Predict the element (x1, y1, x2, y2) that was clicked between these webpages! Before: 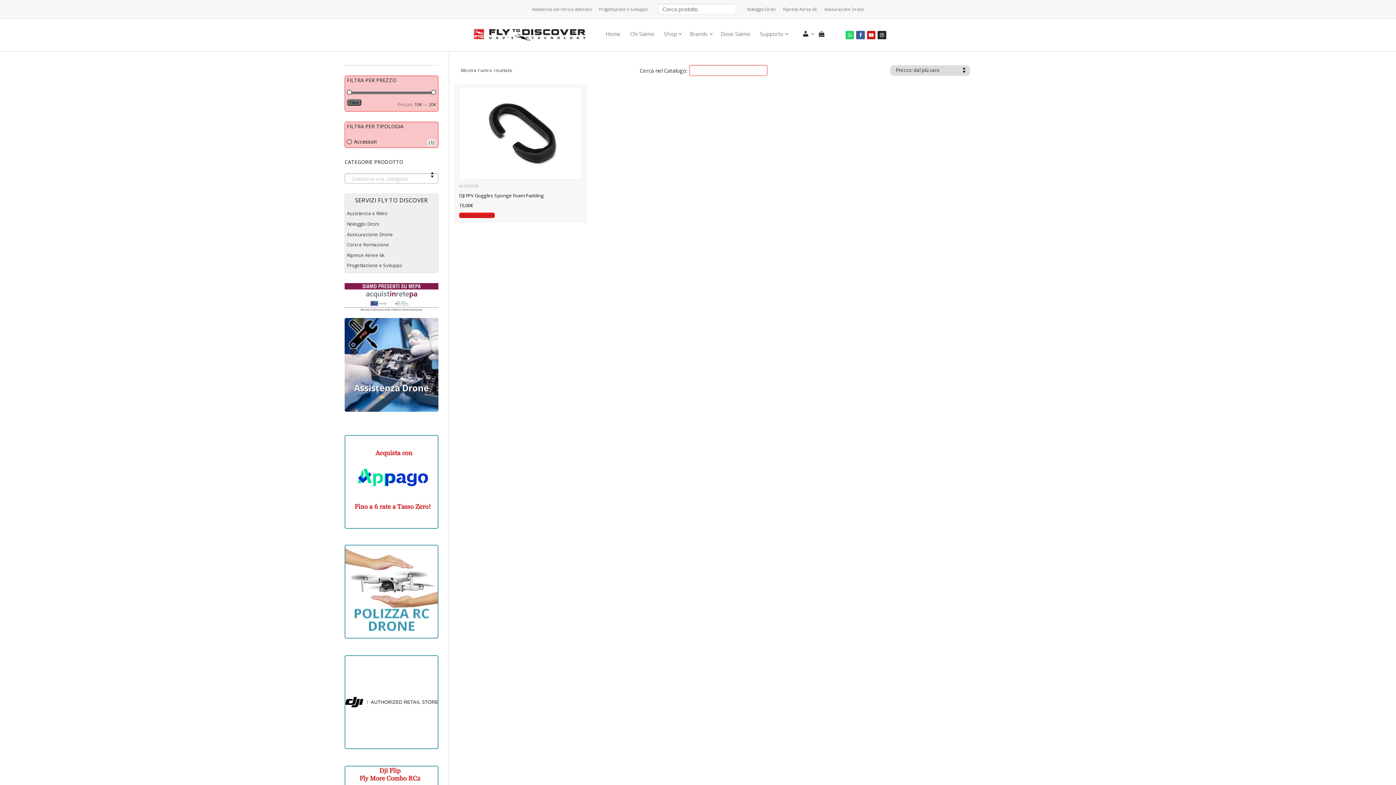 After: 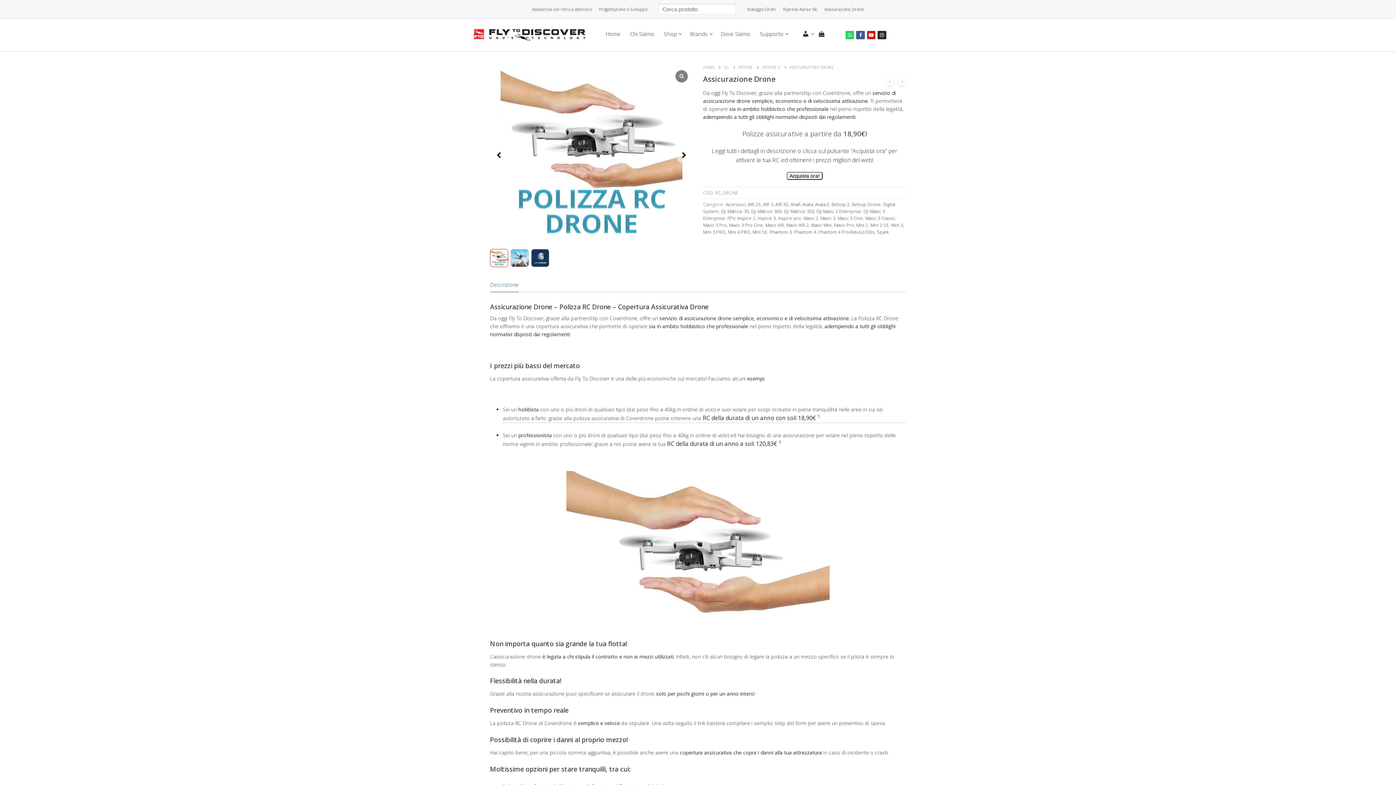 Action: bbox: (344, 637, 438, 644)